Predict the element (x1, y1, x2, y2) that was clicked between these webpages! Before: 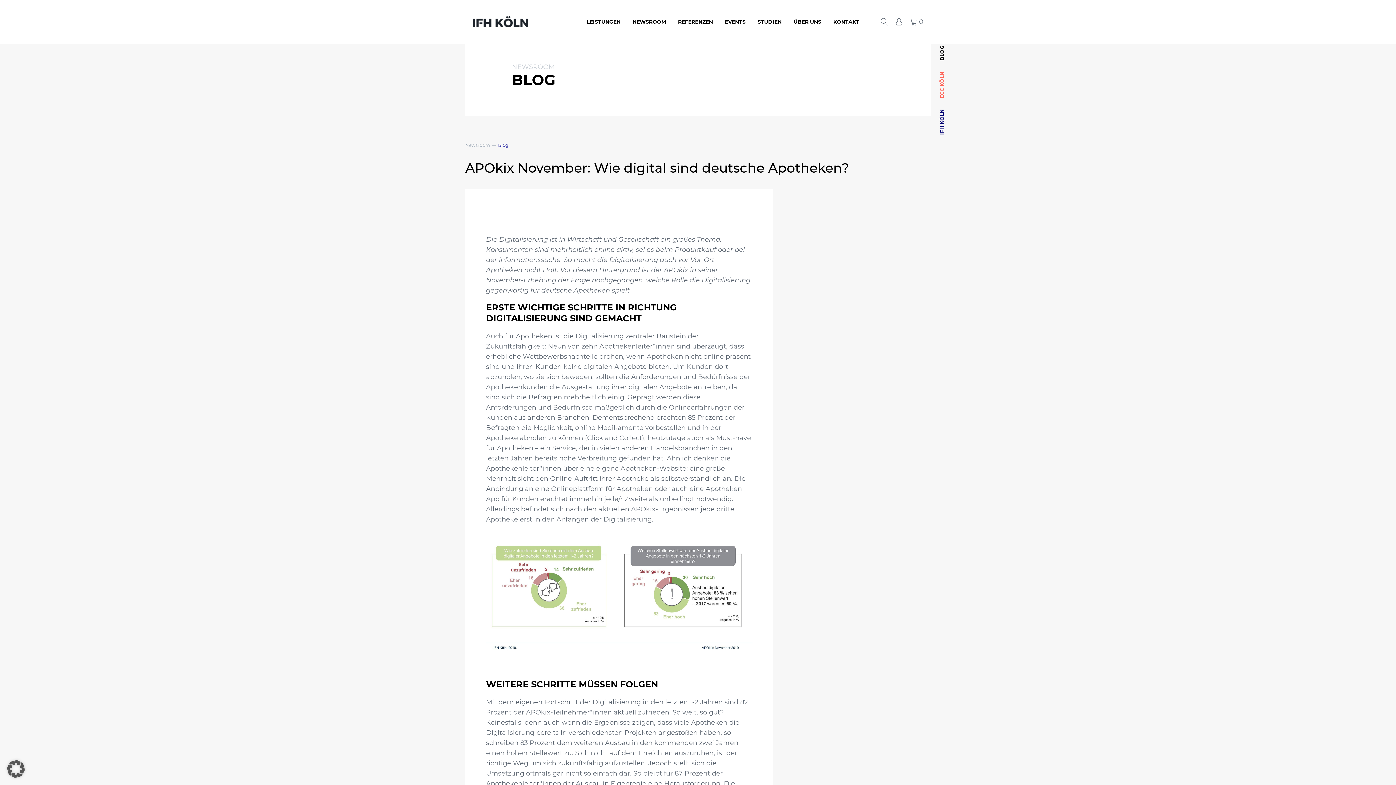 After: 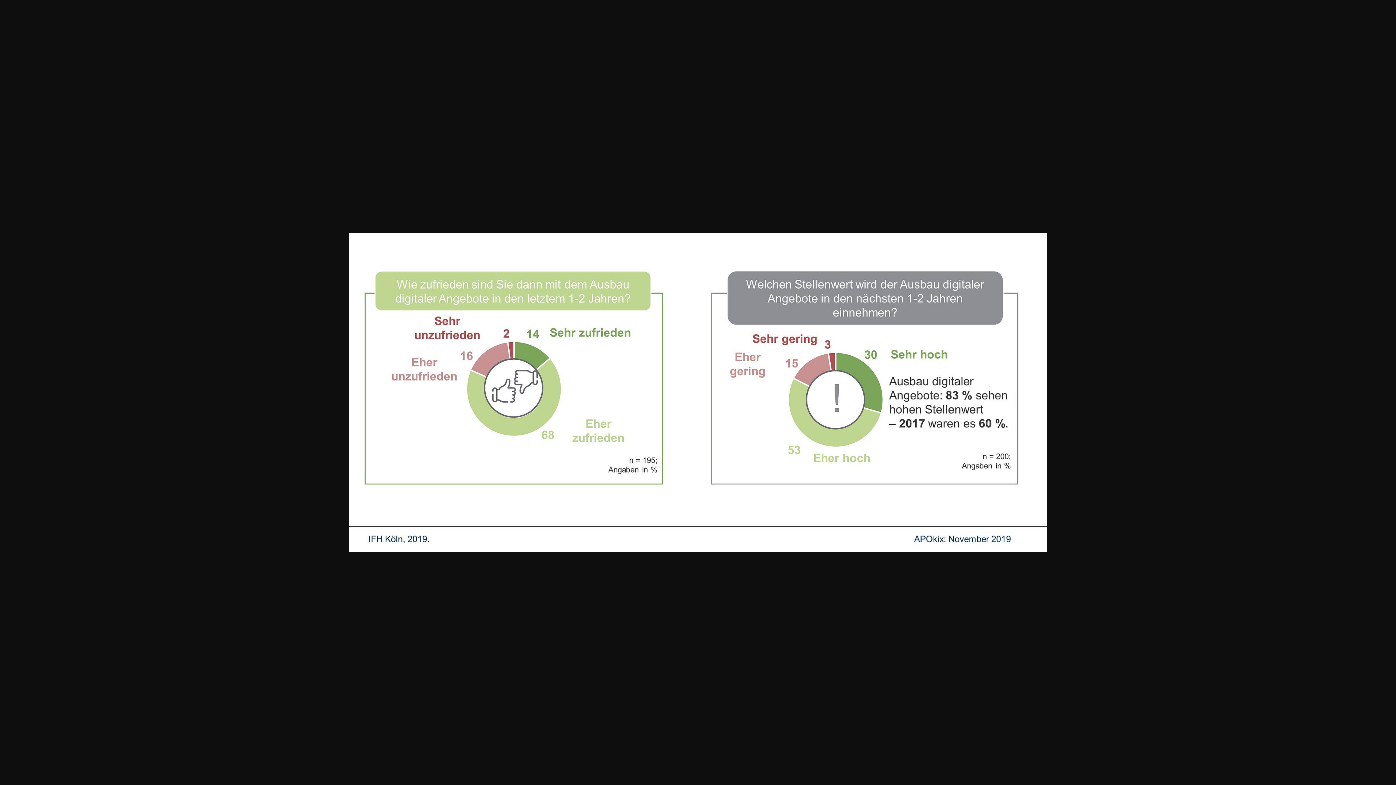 Action: bbox: (486, 646, 752, 654)